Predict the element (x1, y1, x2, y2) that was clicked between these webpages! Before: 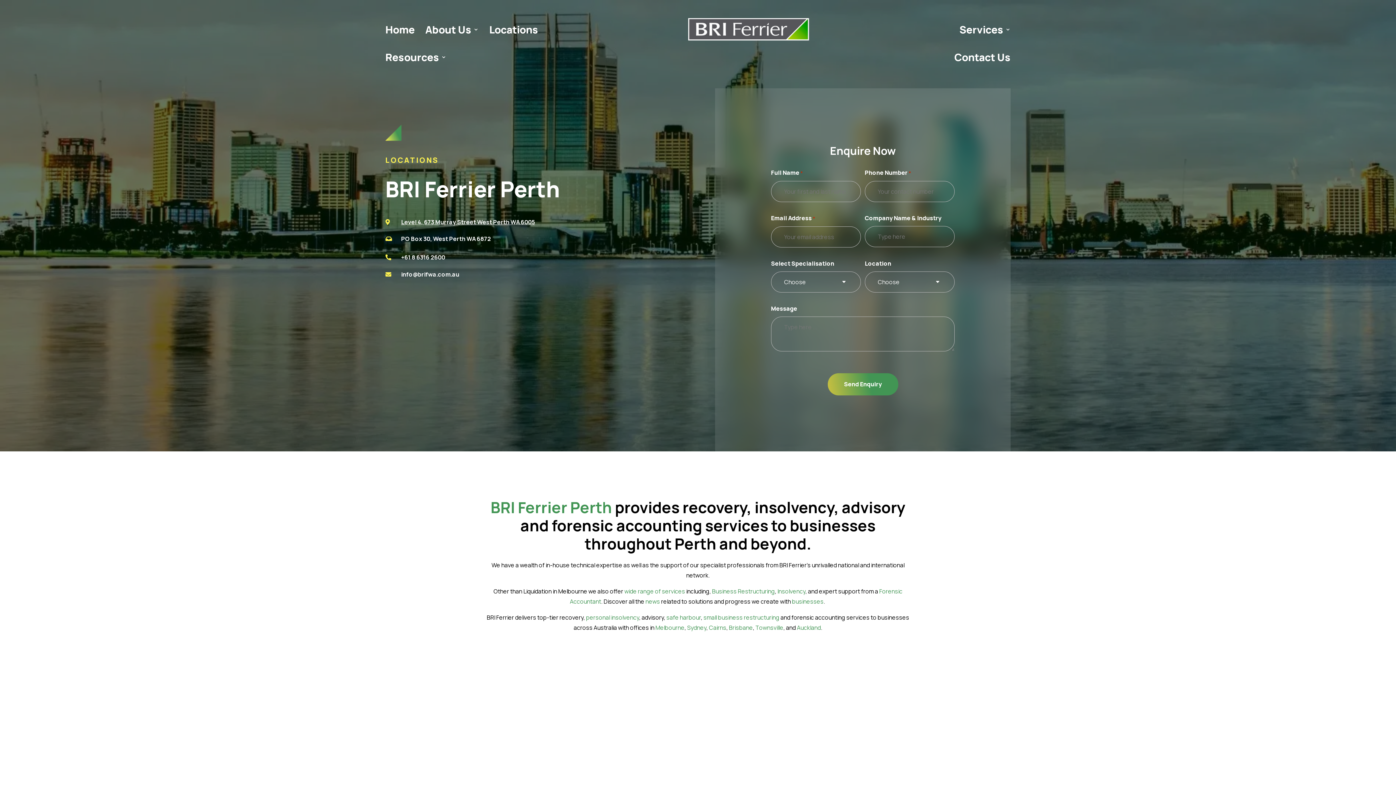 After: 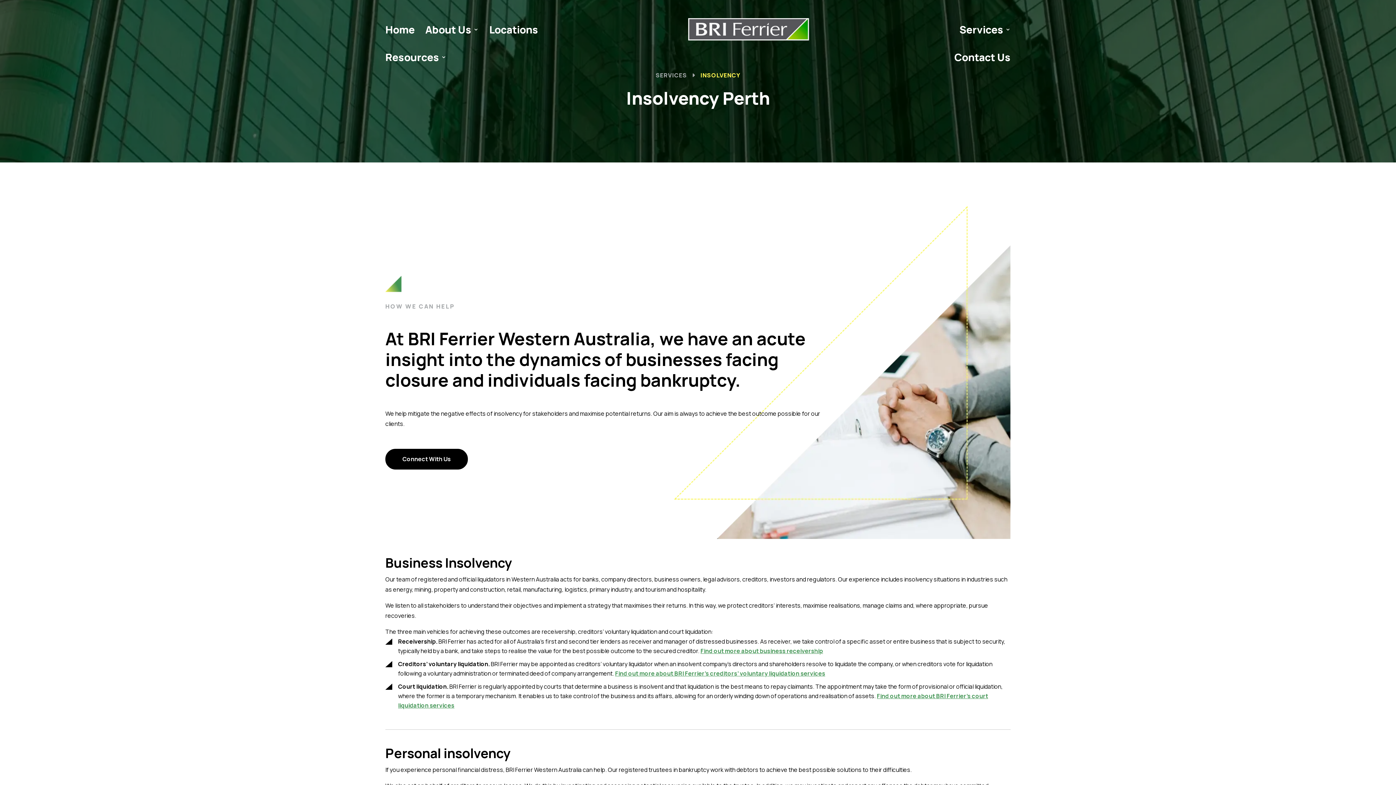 Action: bbox: (777, 587, 805, 595) label: Insolvency